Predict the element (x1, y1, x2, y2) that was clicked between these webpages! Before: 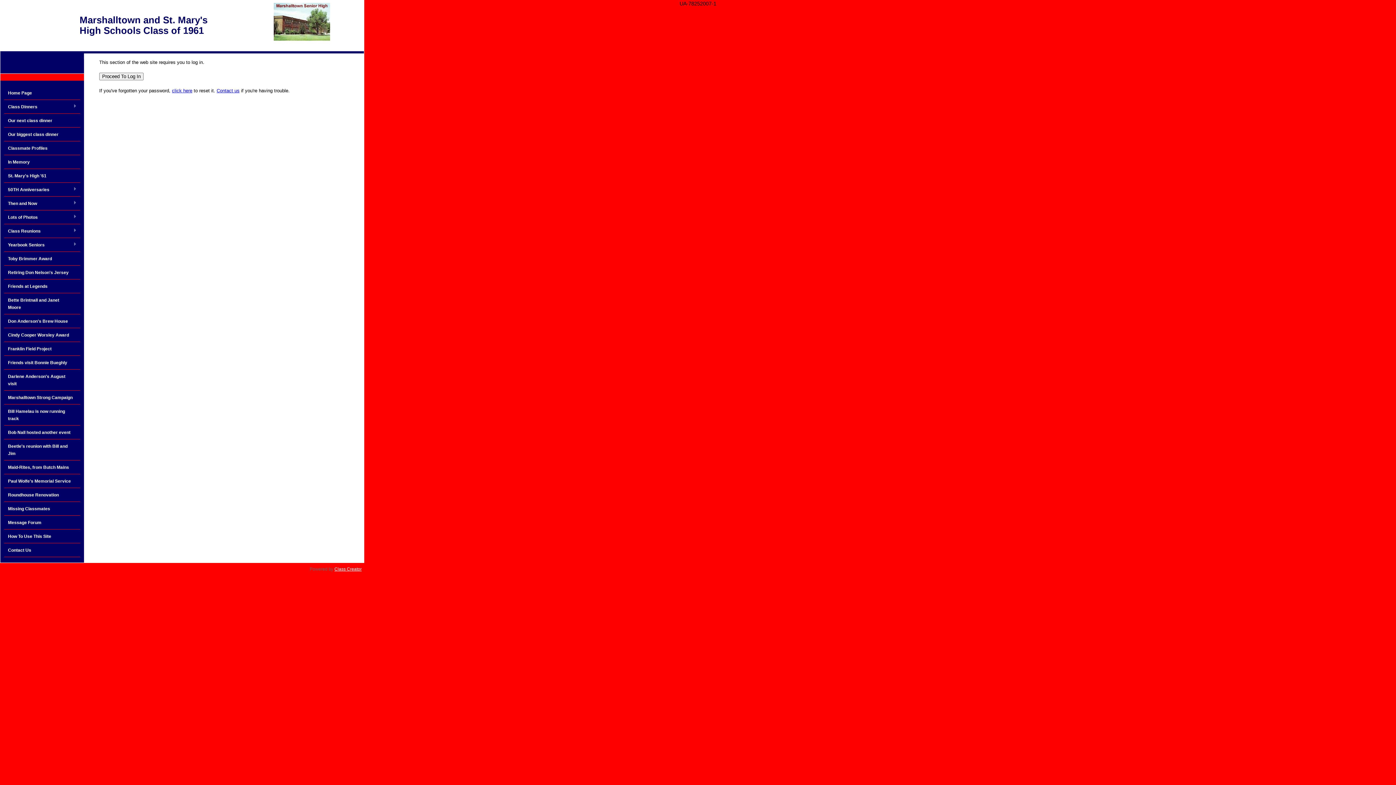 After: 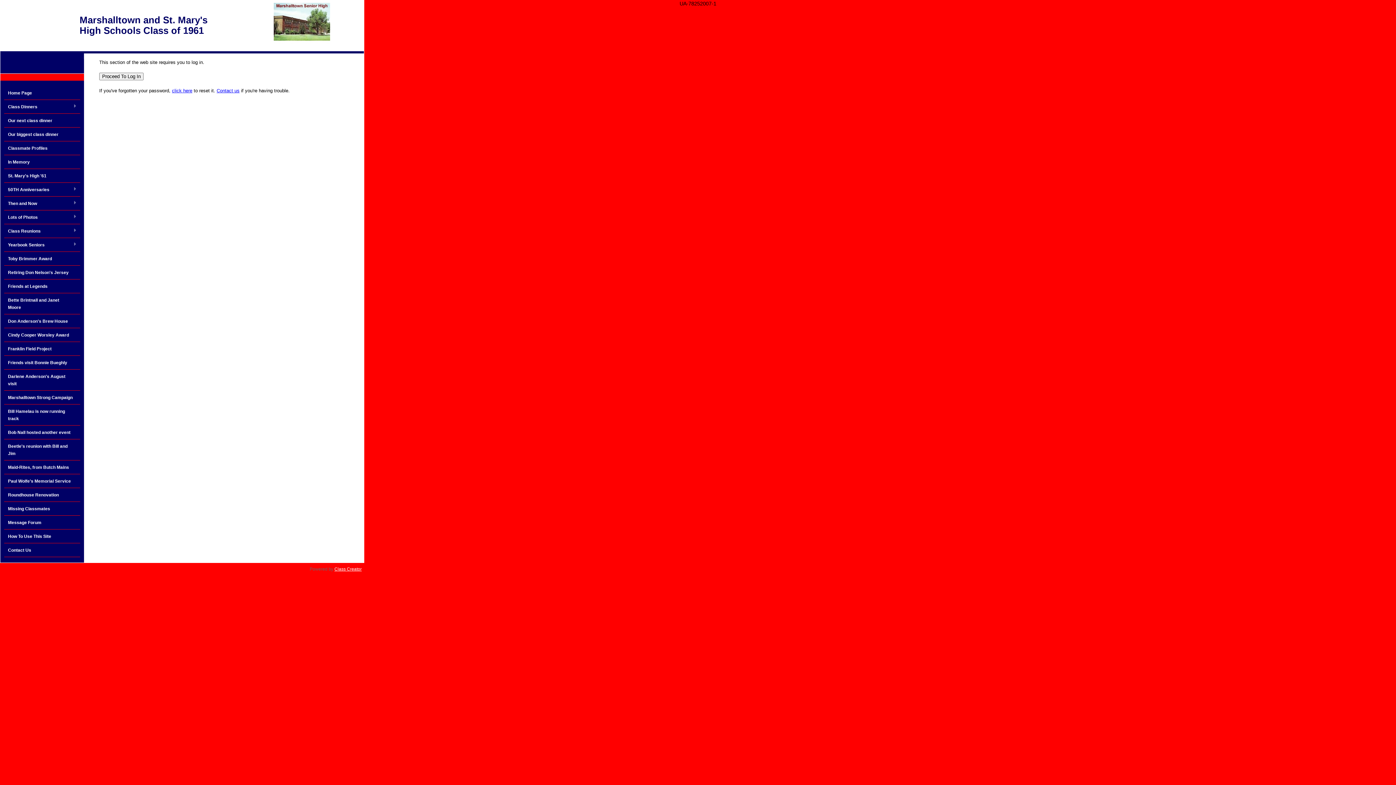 Action: label: Bette Brintnall and Janet Moore bbox: (4, 293, 80, 314)